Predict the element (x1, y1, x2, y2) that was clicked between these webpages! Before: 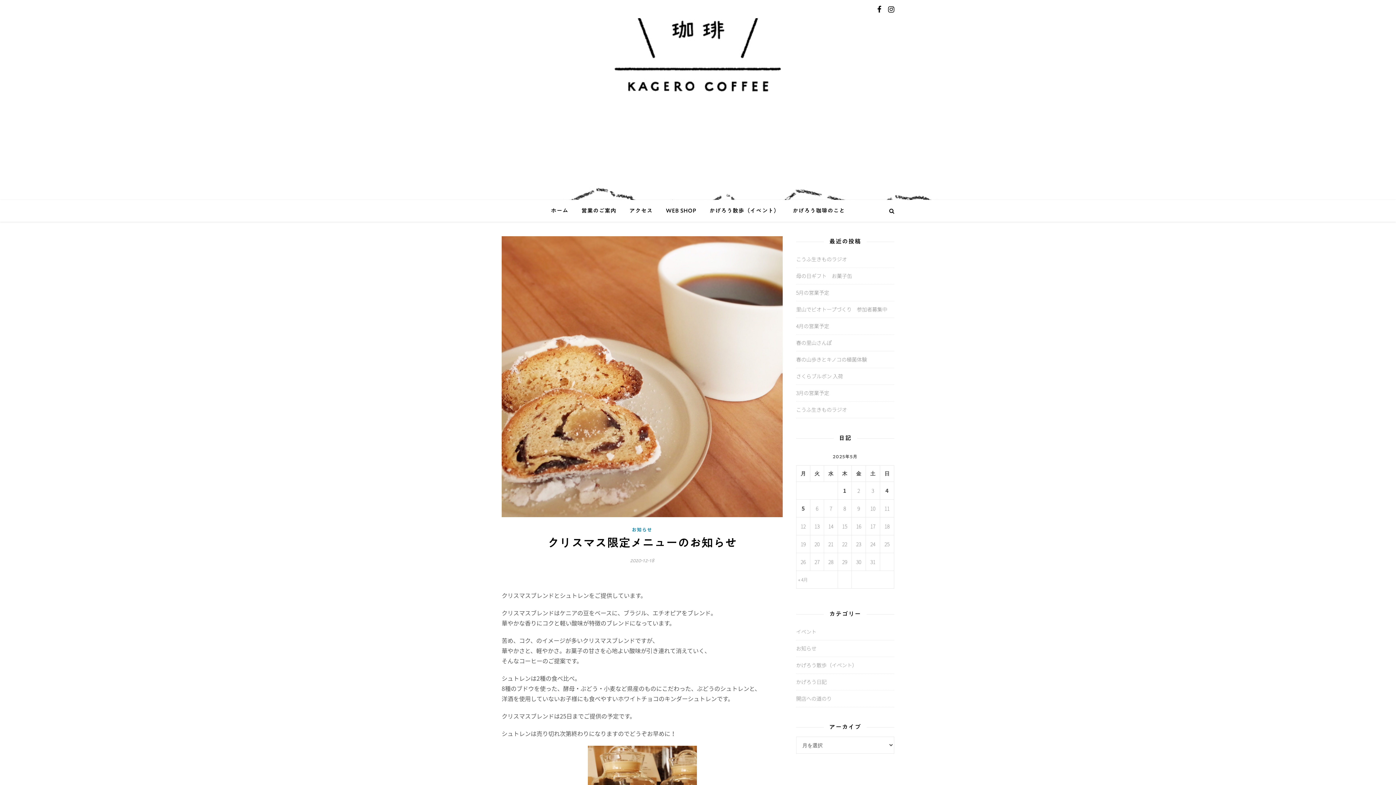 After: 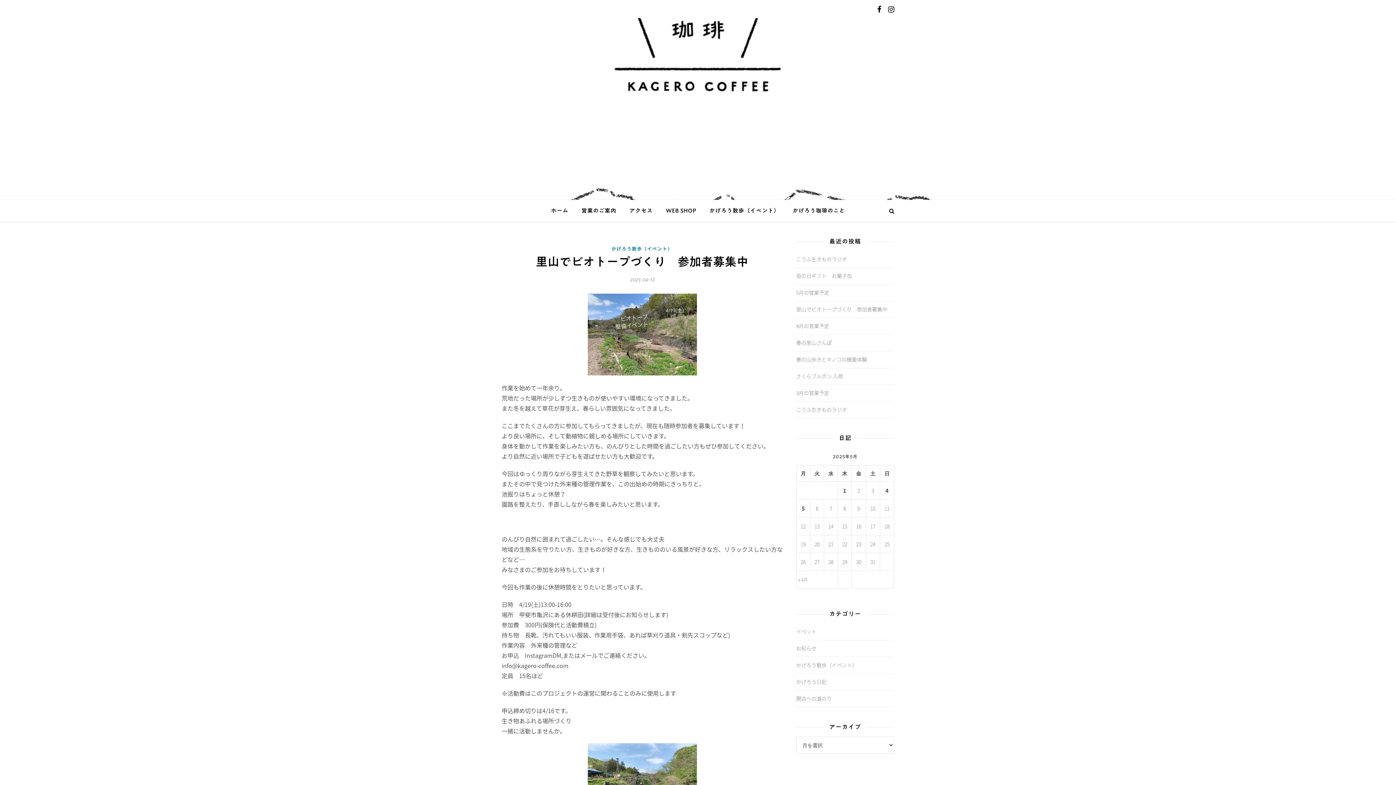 Action: label: 里山でビオトープづくり　参加者募集中 bbox: (796, 305, 887, 313)